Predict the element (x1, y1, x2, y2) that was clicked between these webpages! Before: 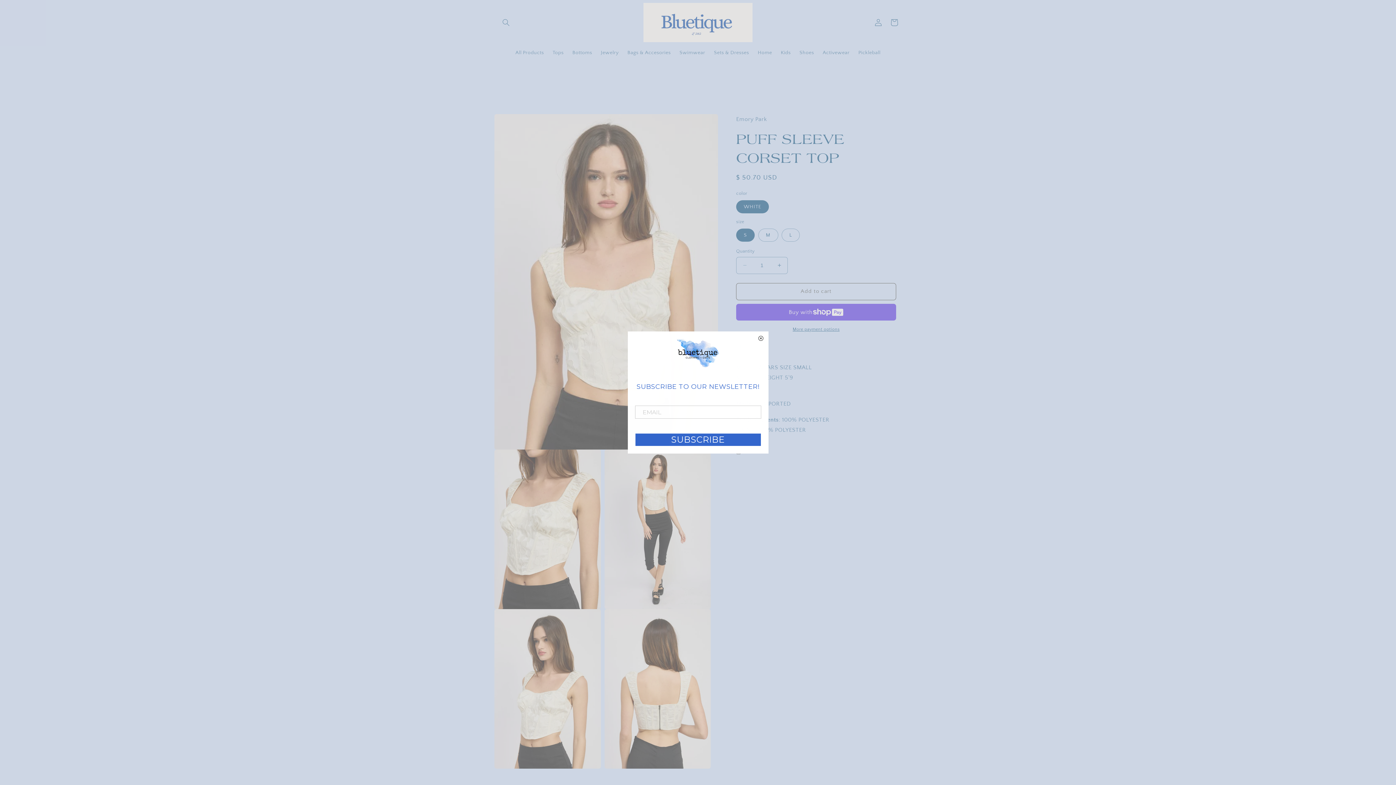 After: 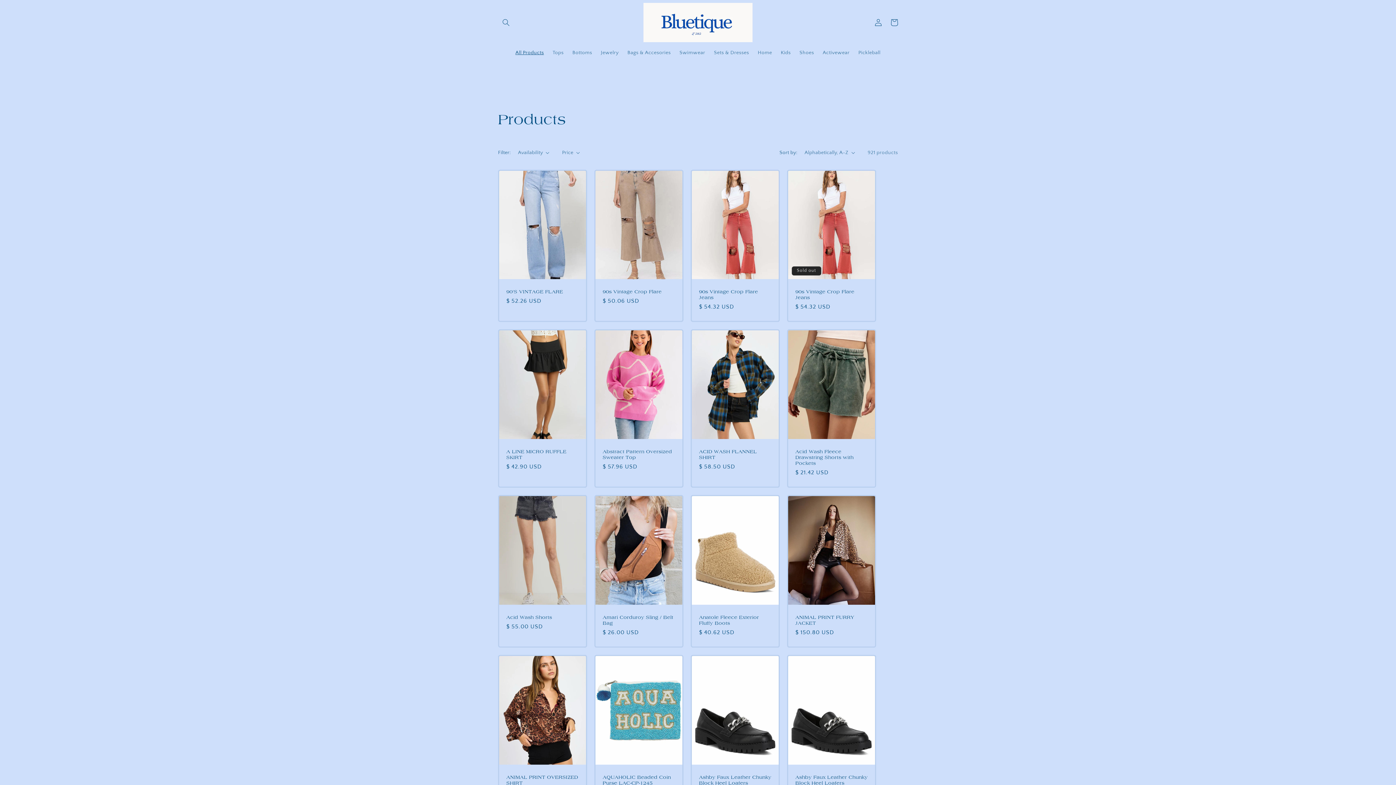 Action: label: All Products bbox: (511, 44, 548, 60)